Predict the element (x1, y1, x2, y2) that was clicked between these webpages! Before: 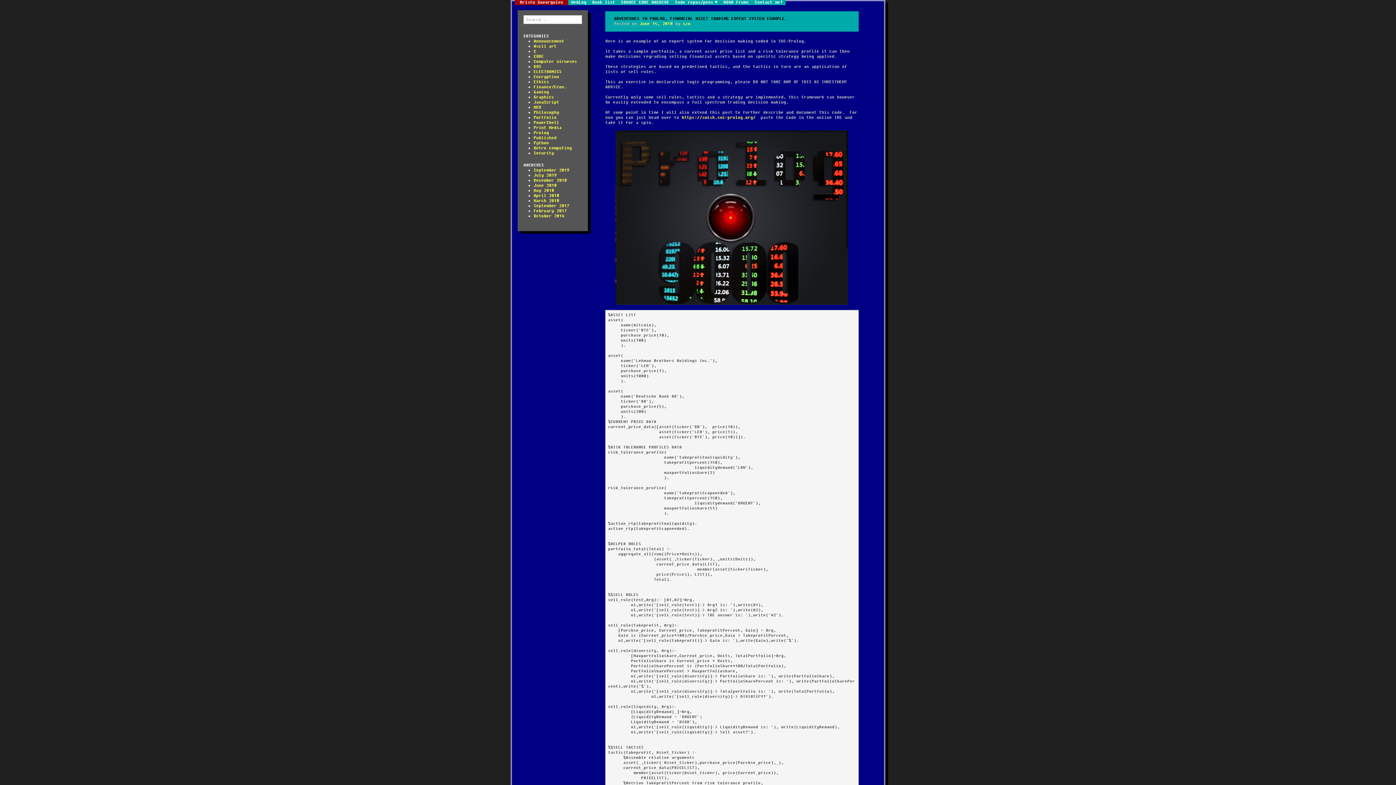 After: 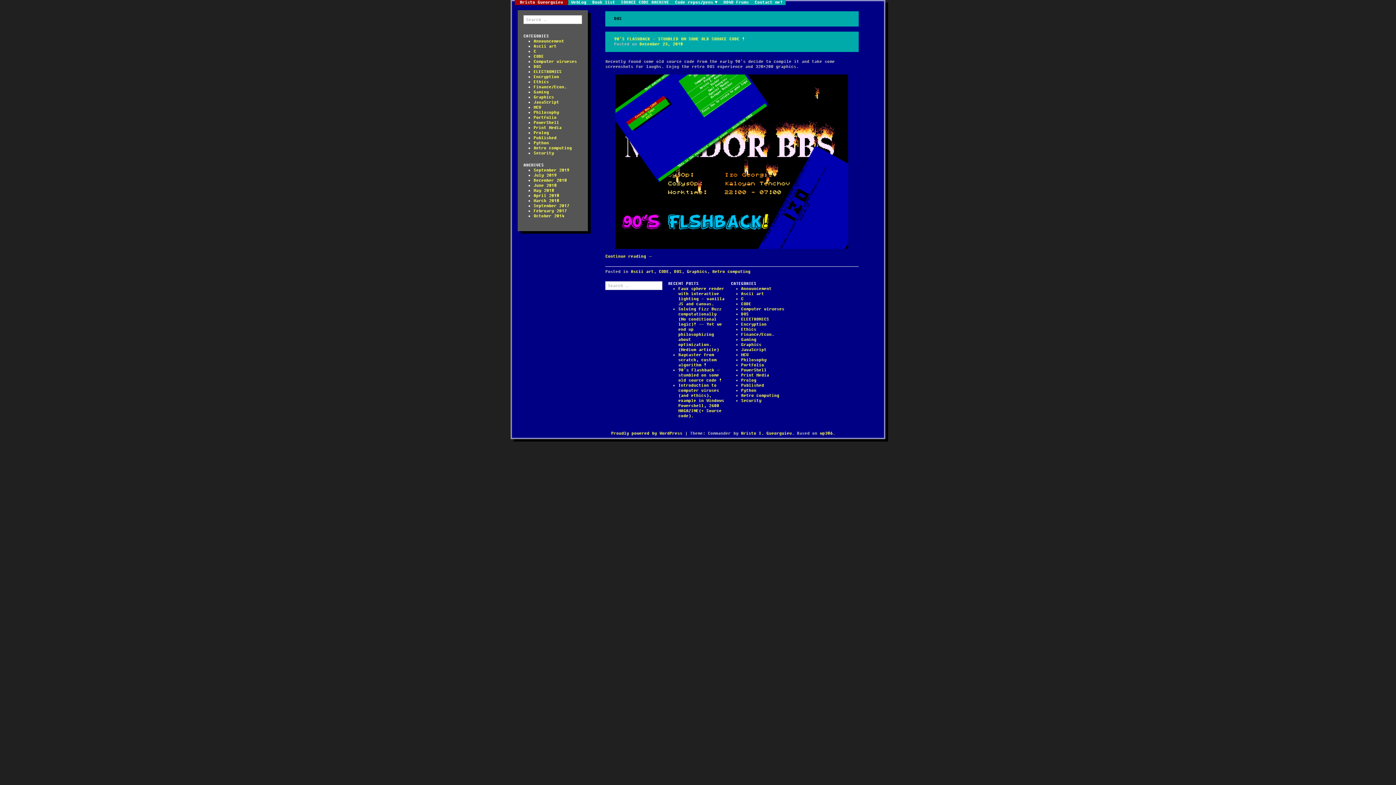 Action: bbox: (533, 63, 541, 69) label: DOS